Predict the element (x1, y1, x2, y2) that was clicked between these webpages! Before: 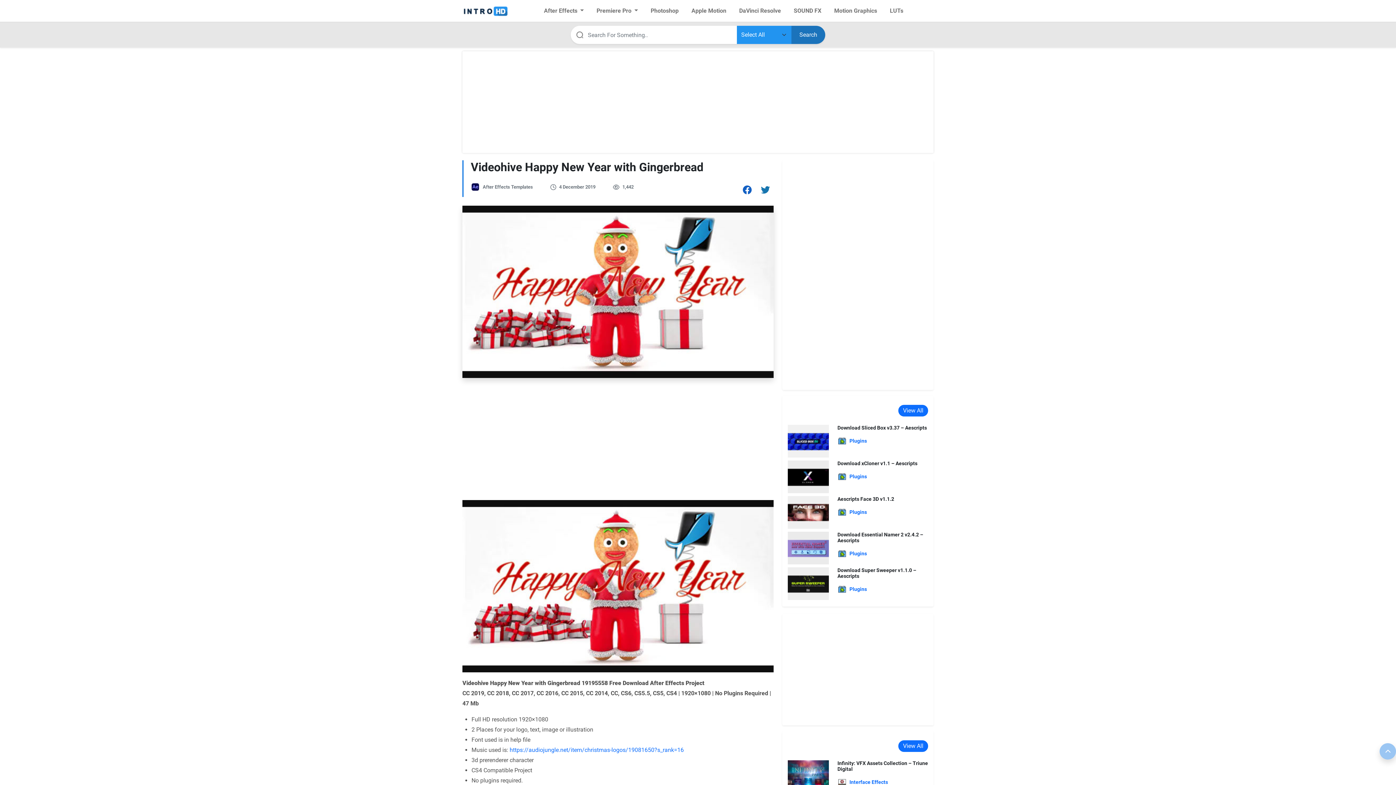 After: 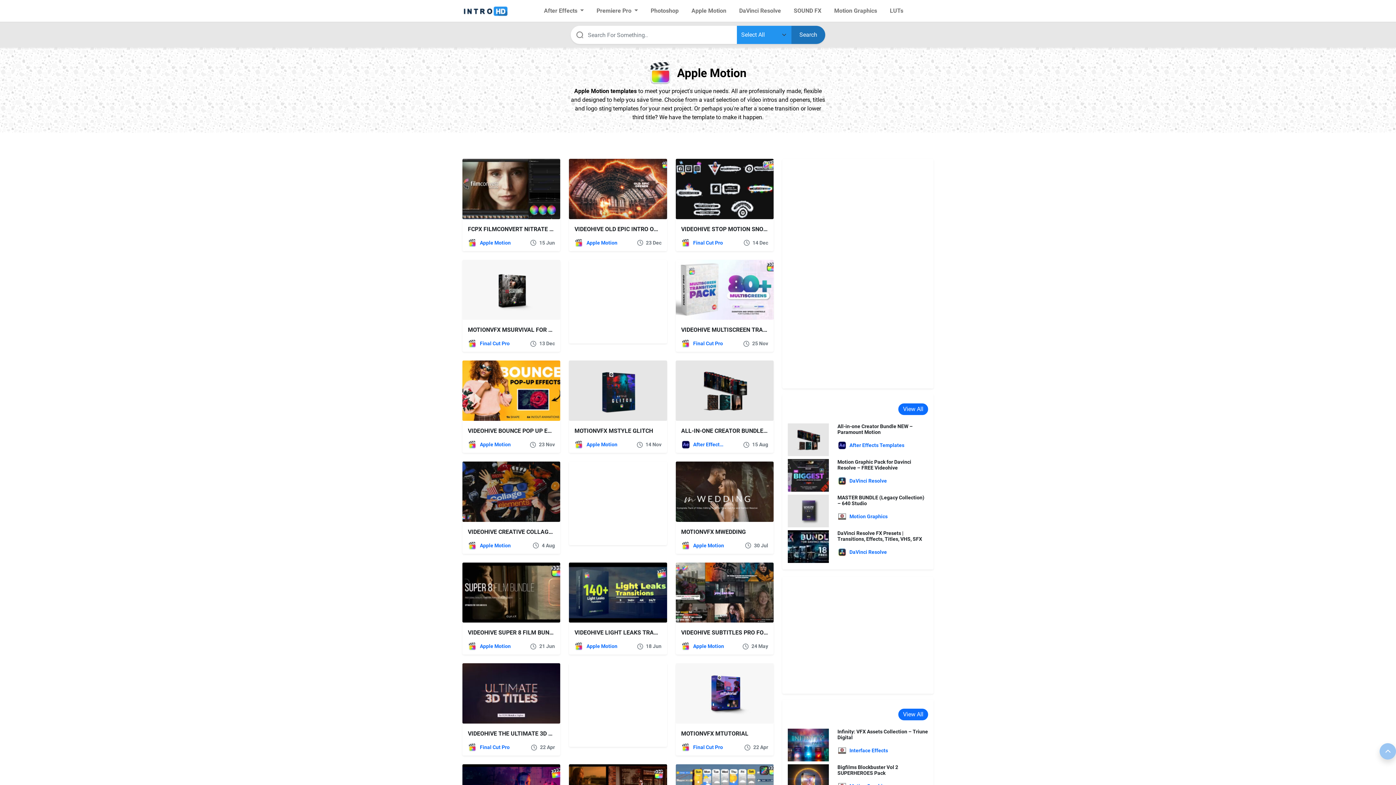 Action: label: Apple Motion bbox: (691, 2, 726, 19)